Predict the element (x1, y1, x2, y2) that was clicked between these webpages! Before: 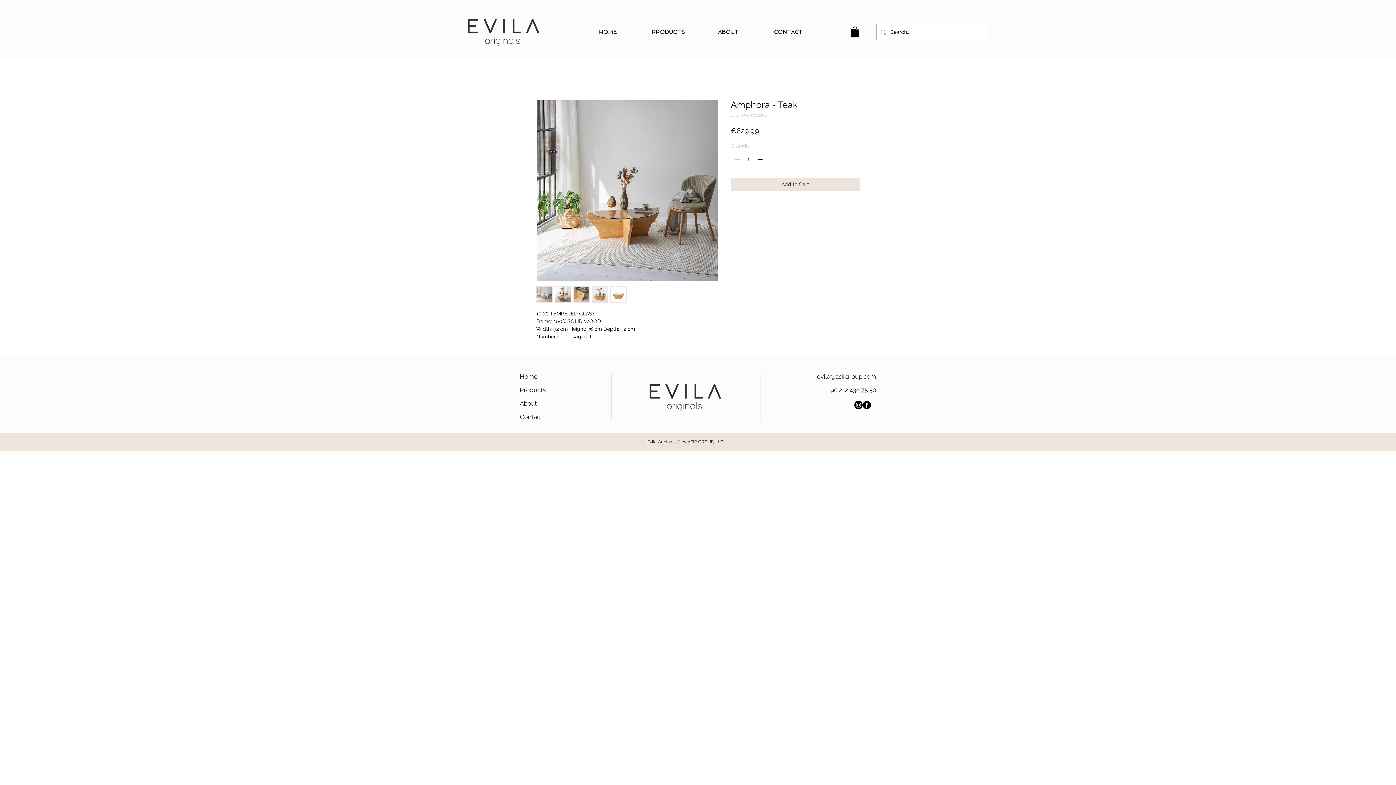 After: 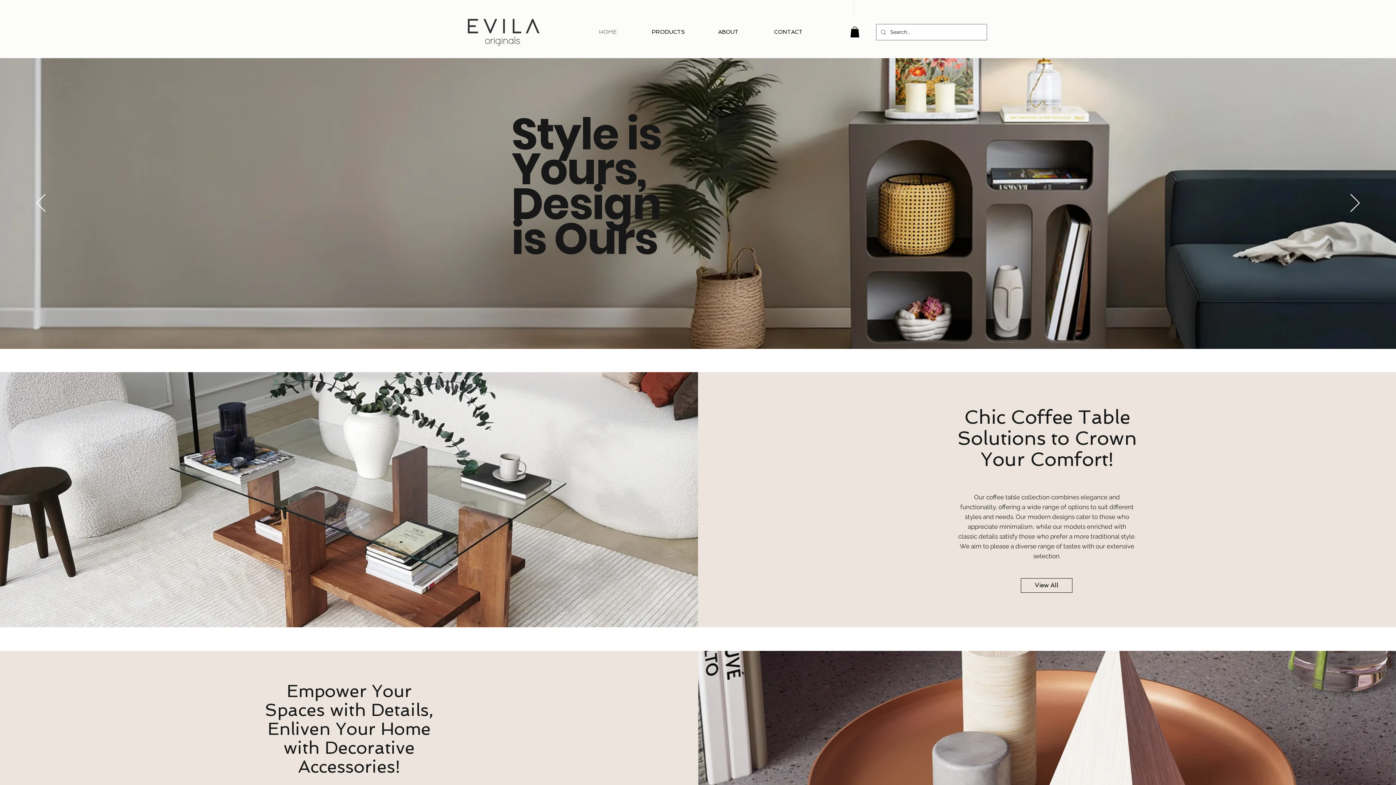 Action: label: HOME bbox: (577, 23, 638, 40)